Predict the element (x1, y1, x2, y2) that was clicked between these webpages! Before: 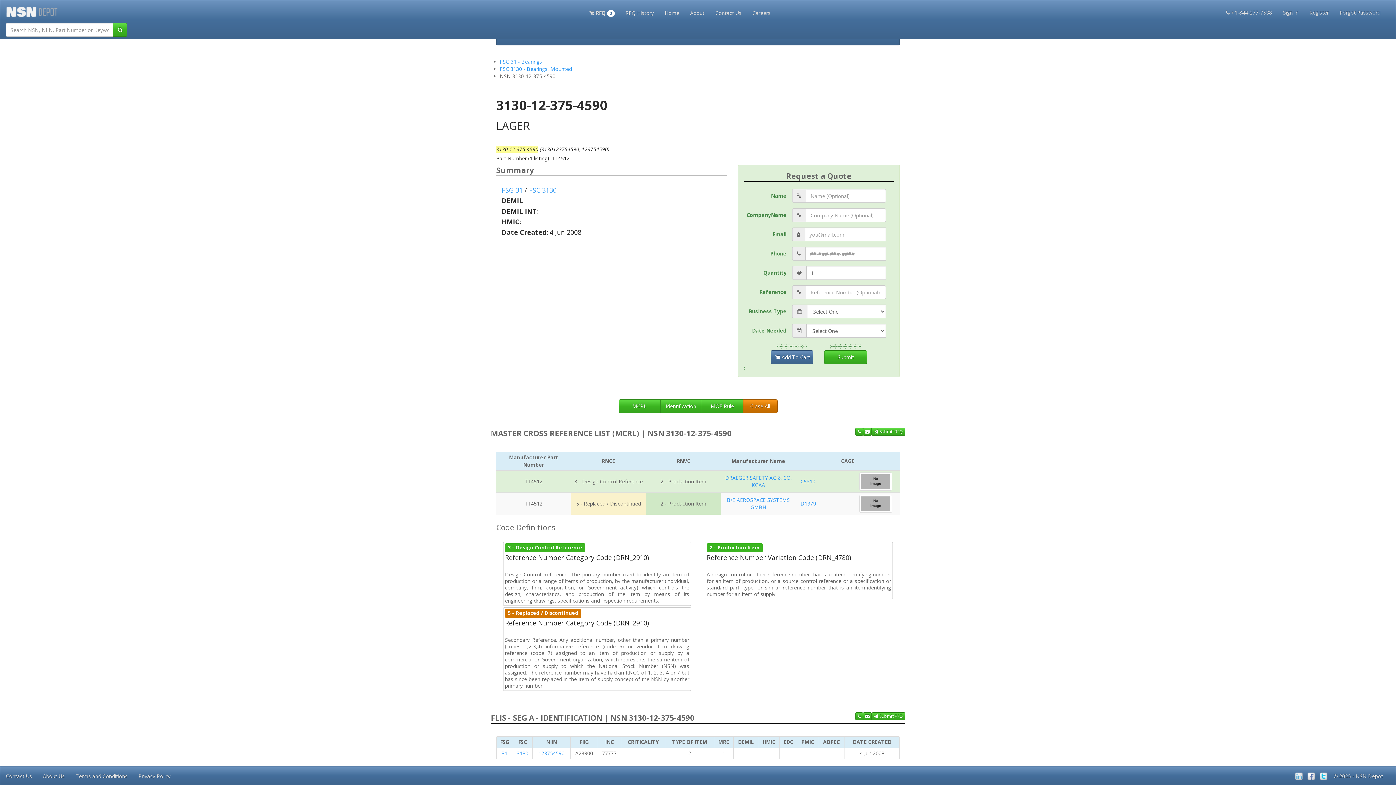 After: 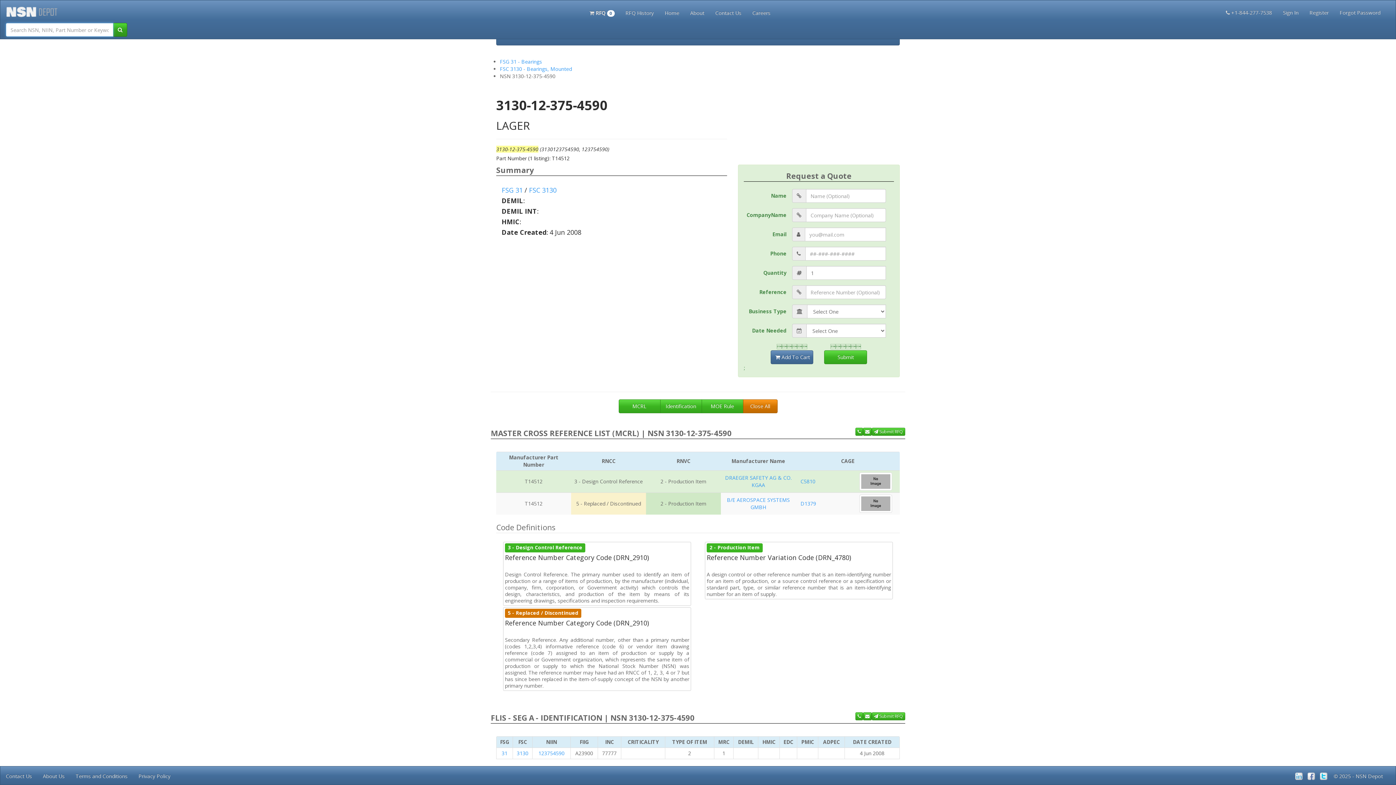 Action: bbox: (113, 22, 127, 36)